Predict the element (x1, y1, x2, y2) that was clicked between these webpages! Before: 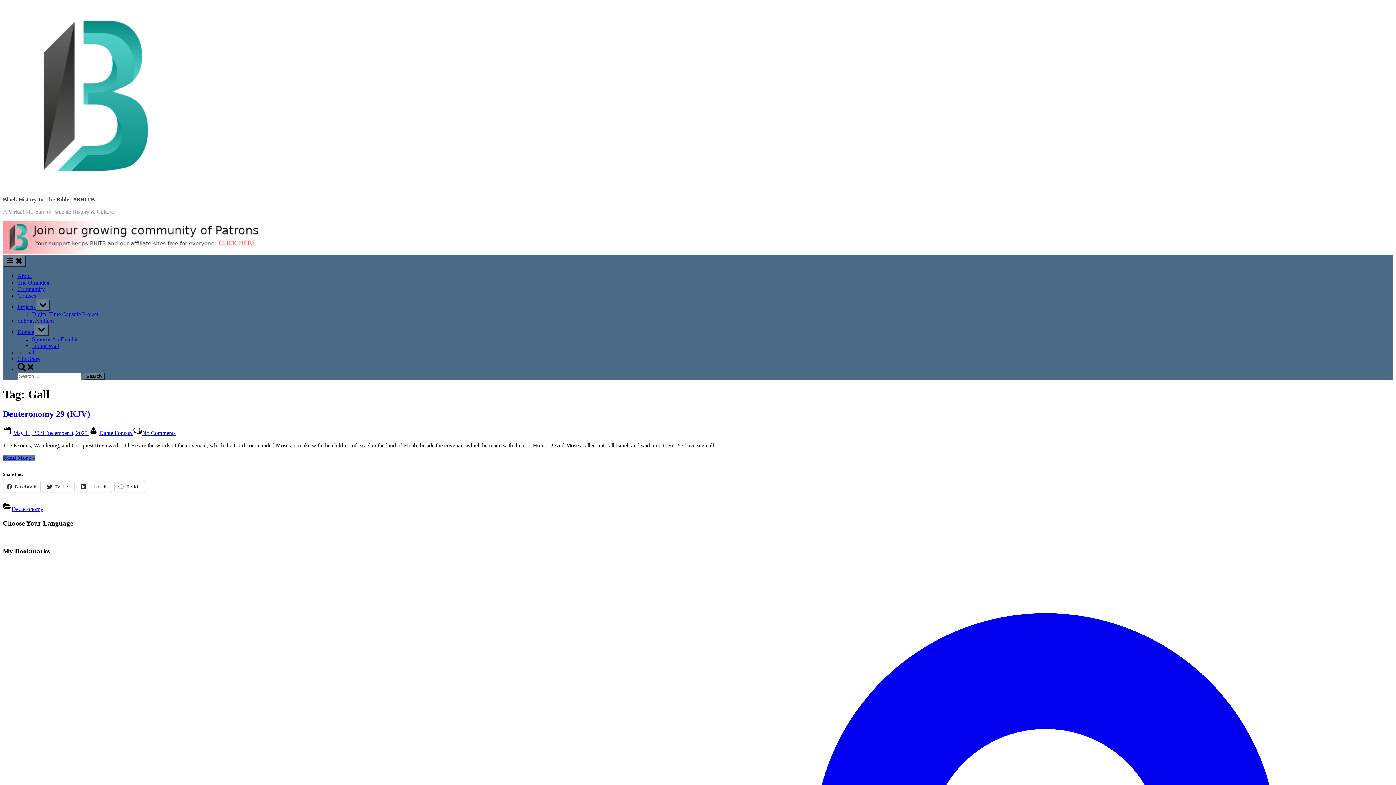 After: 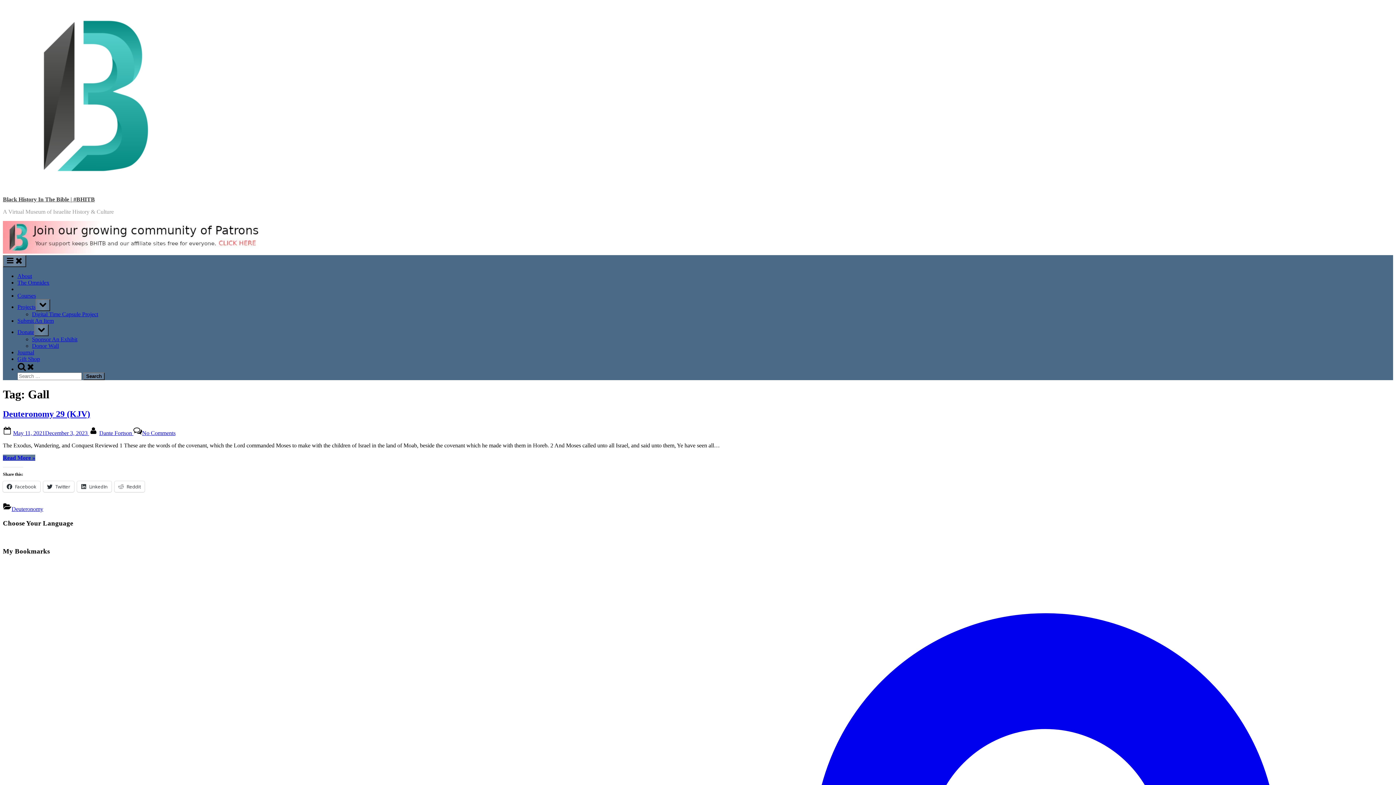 Action: bbox: (17, 286, 44, 292) label: Community